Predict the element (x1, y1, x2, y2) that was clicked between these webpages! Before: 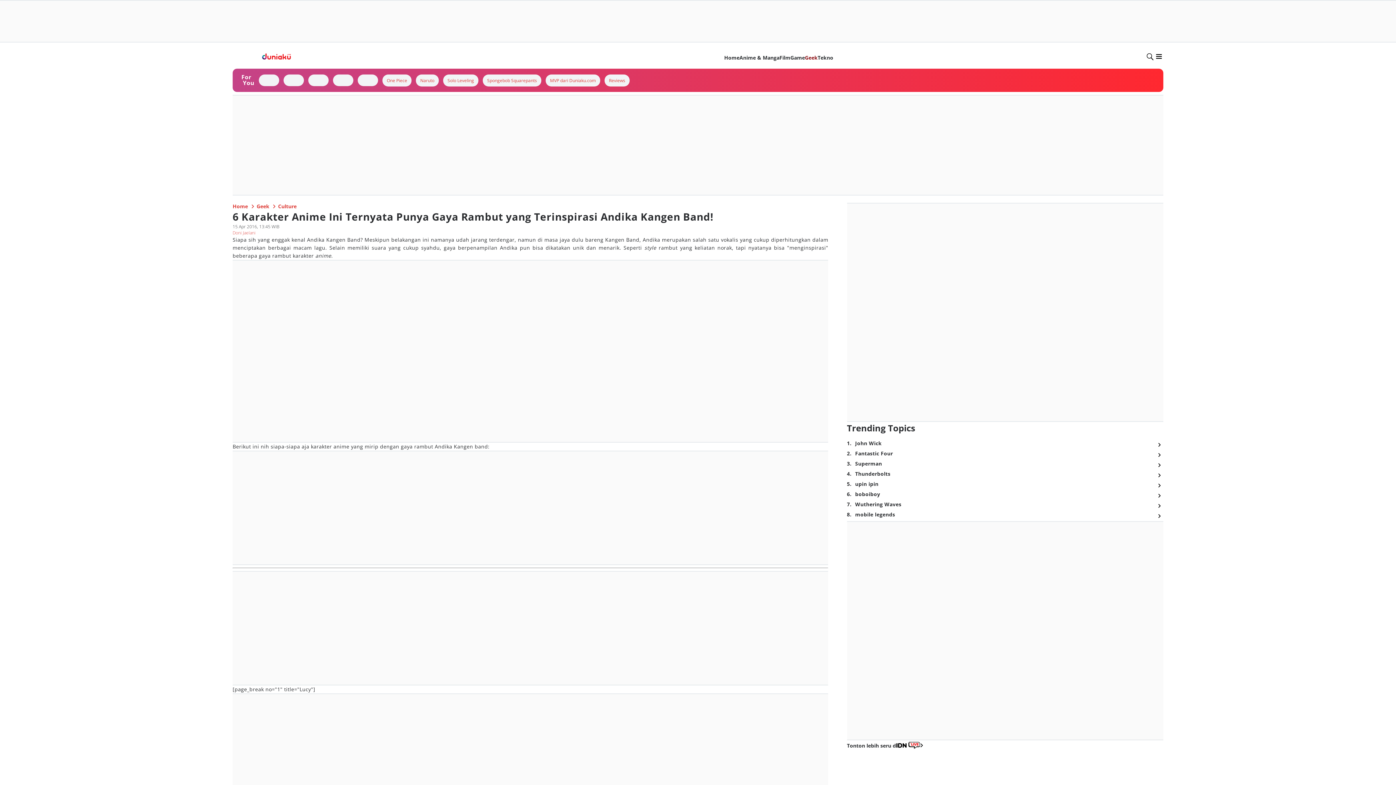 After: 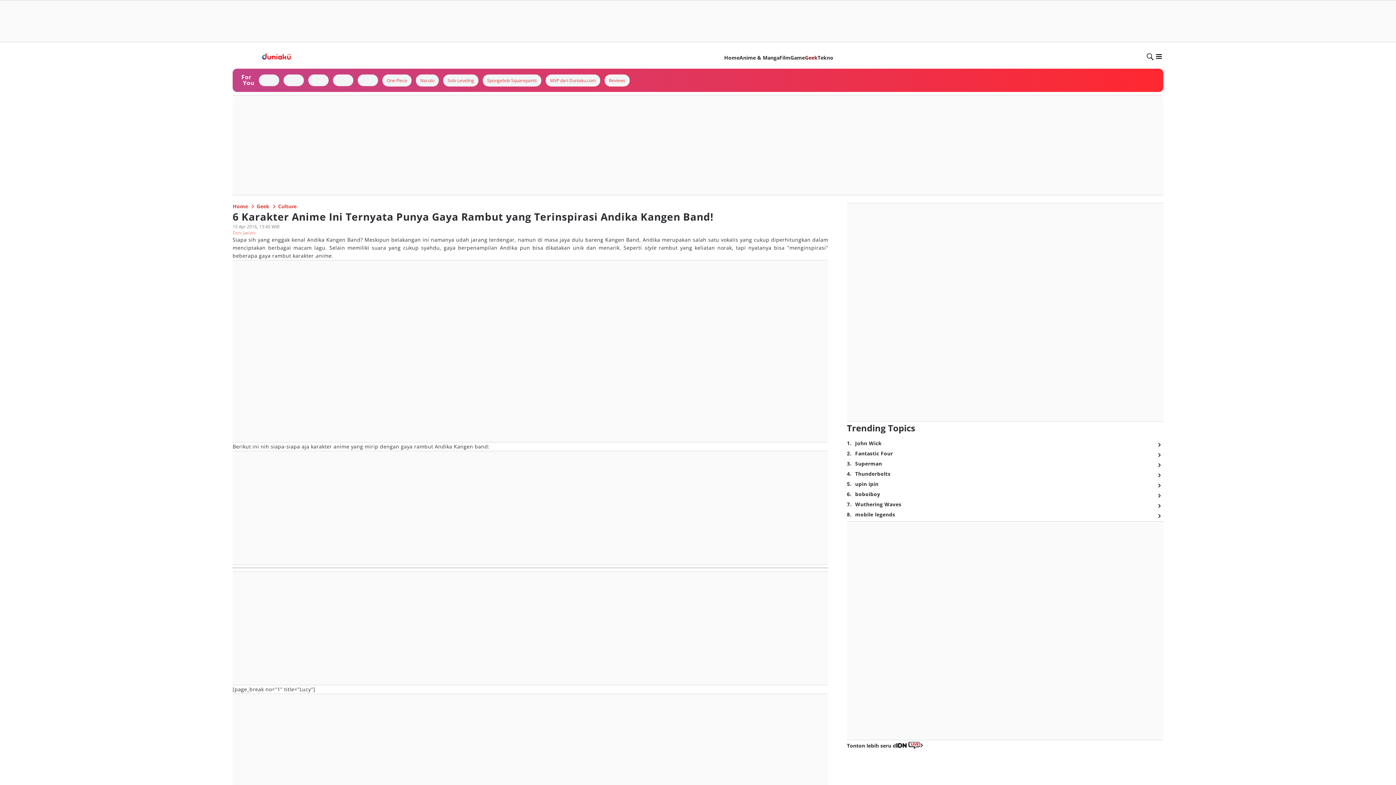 Action: bbox: (674, 152, 790, 160)